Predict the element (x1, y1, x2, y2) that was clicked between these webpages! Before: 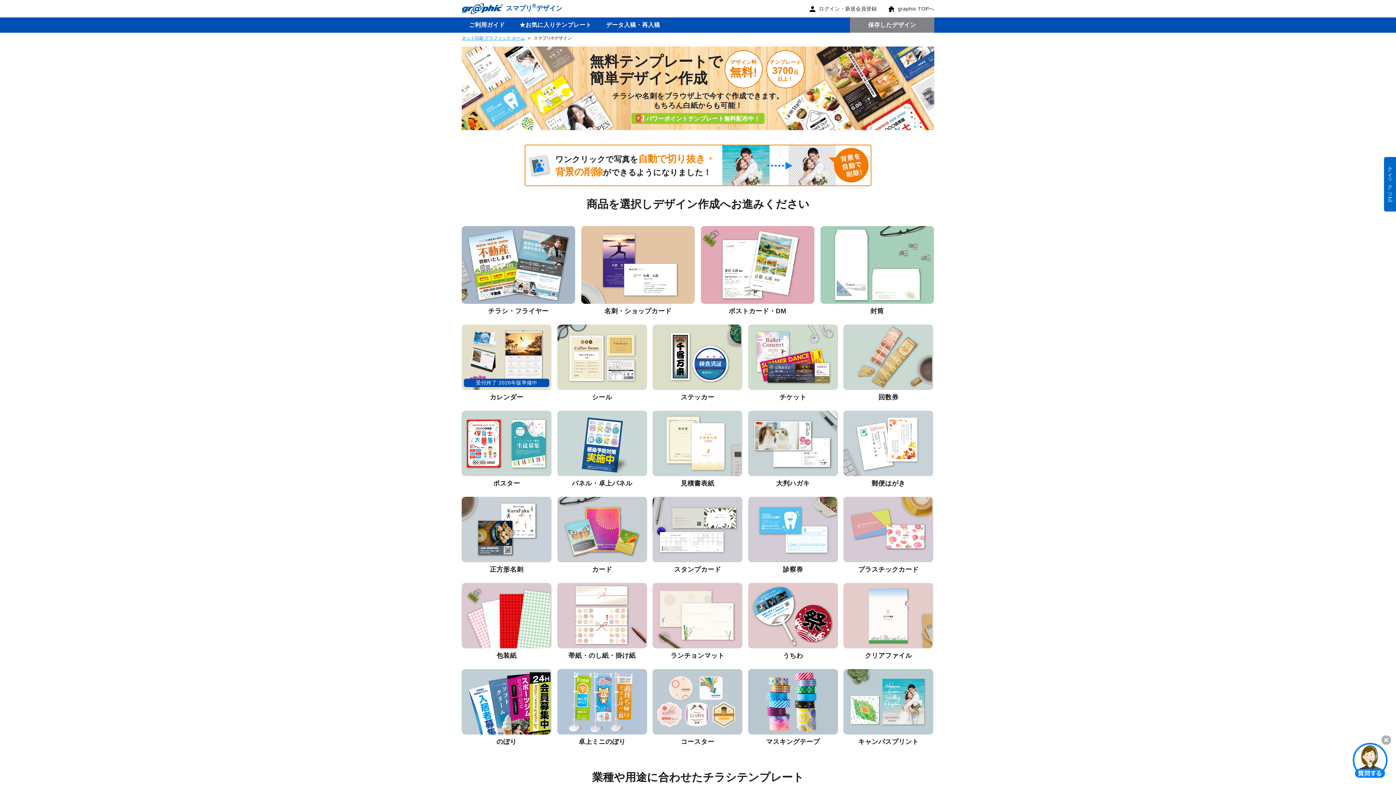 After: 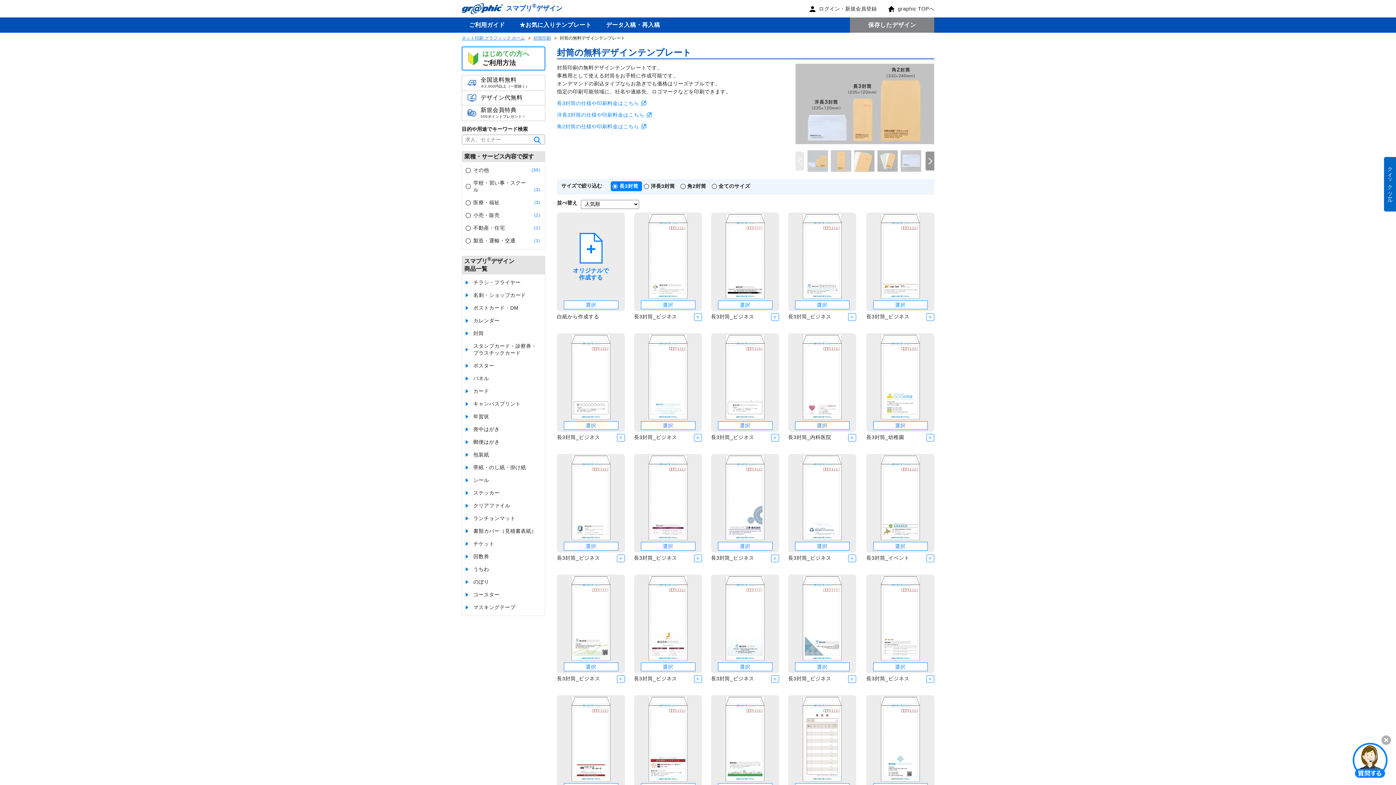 Action: bbox: (820, 226, 934, 304)